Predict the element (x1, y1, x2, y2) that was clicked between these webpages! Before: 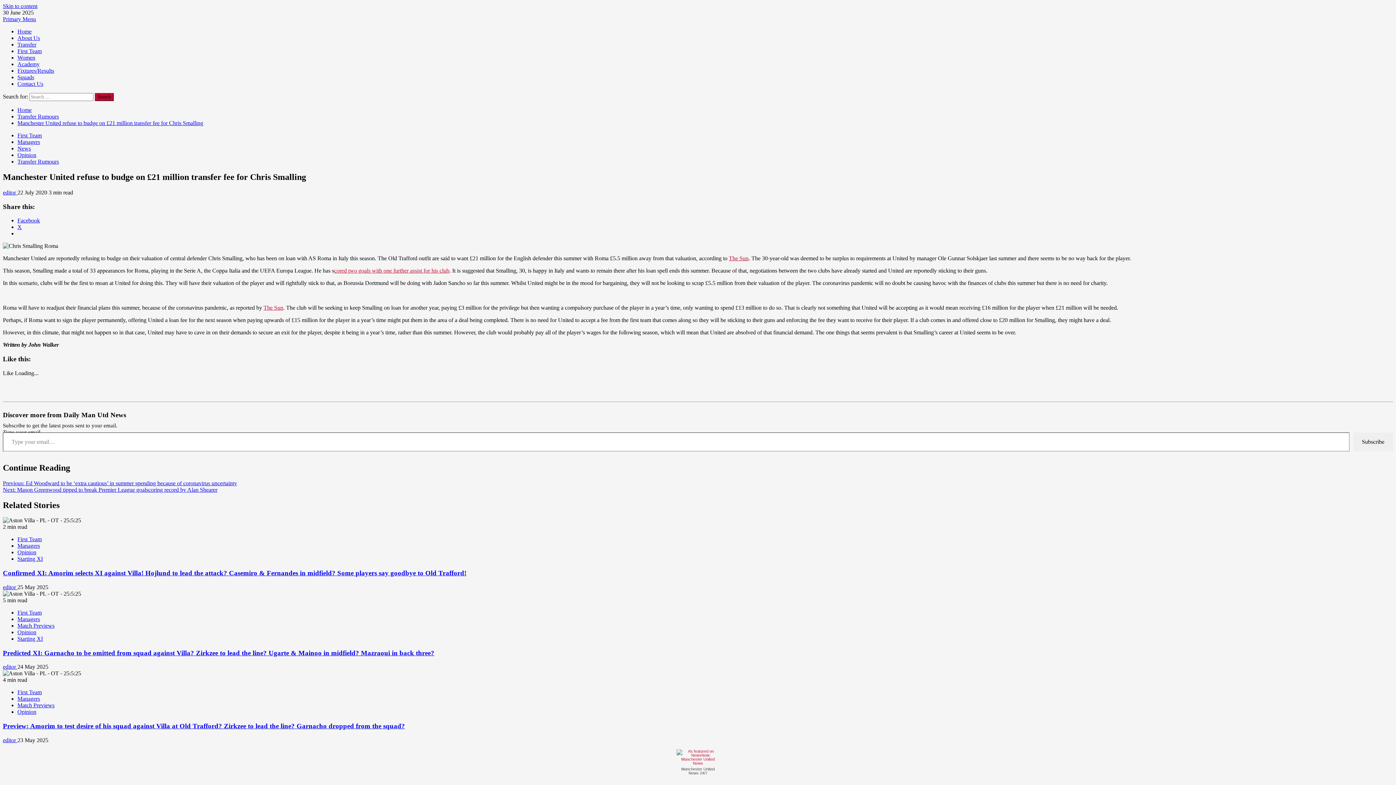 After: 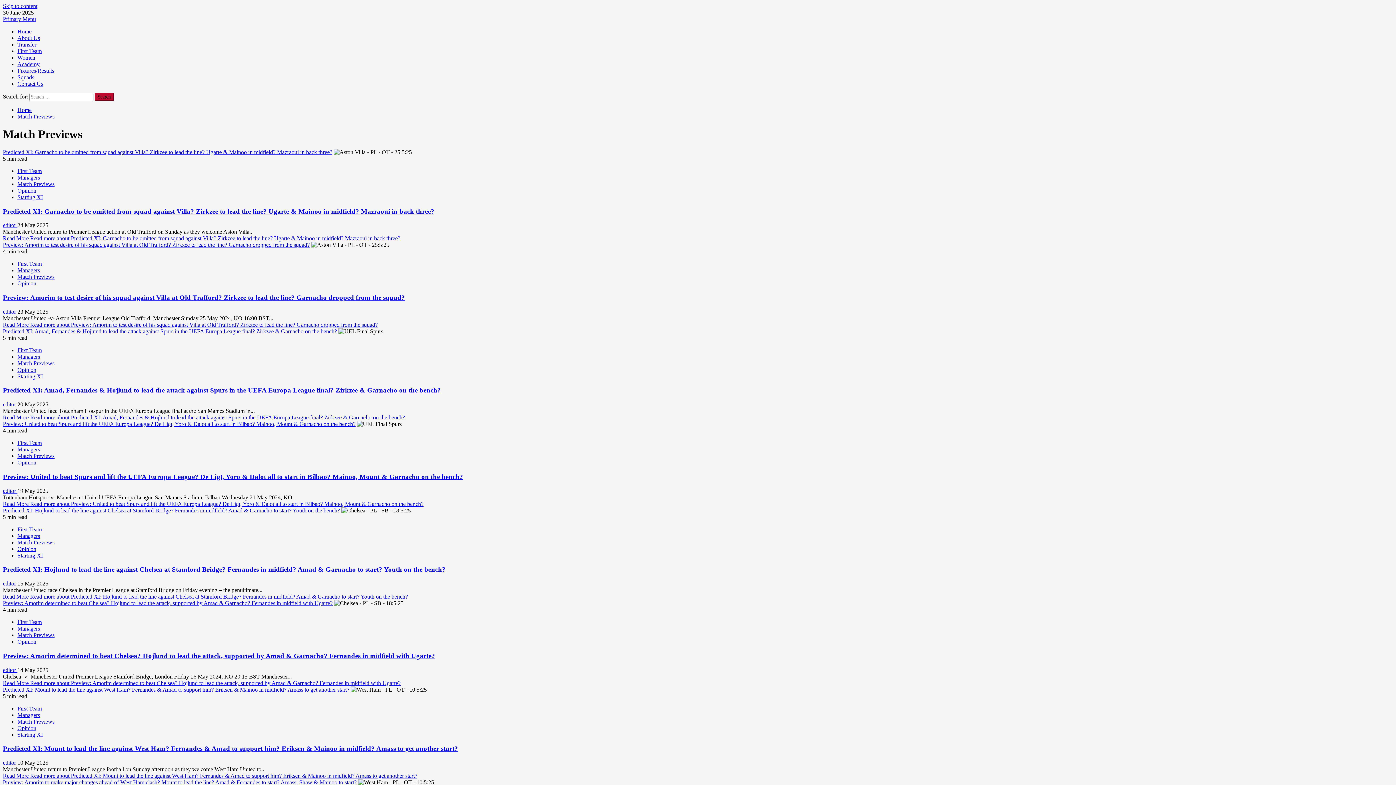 Action: bbox: (17, 702, 54, 708) label: Match Previews